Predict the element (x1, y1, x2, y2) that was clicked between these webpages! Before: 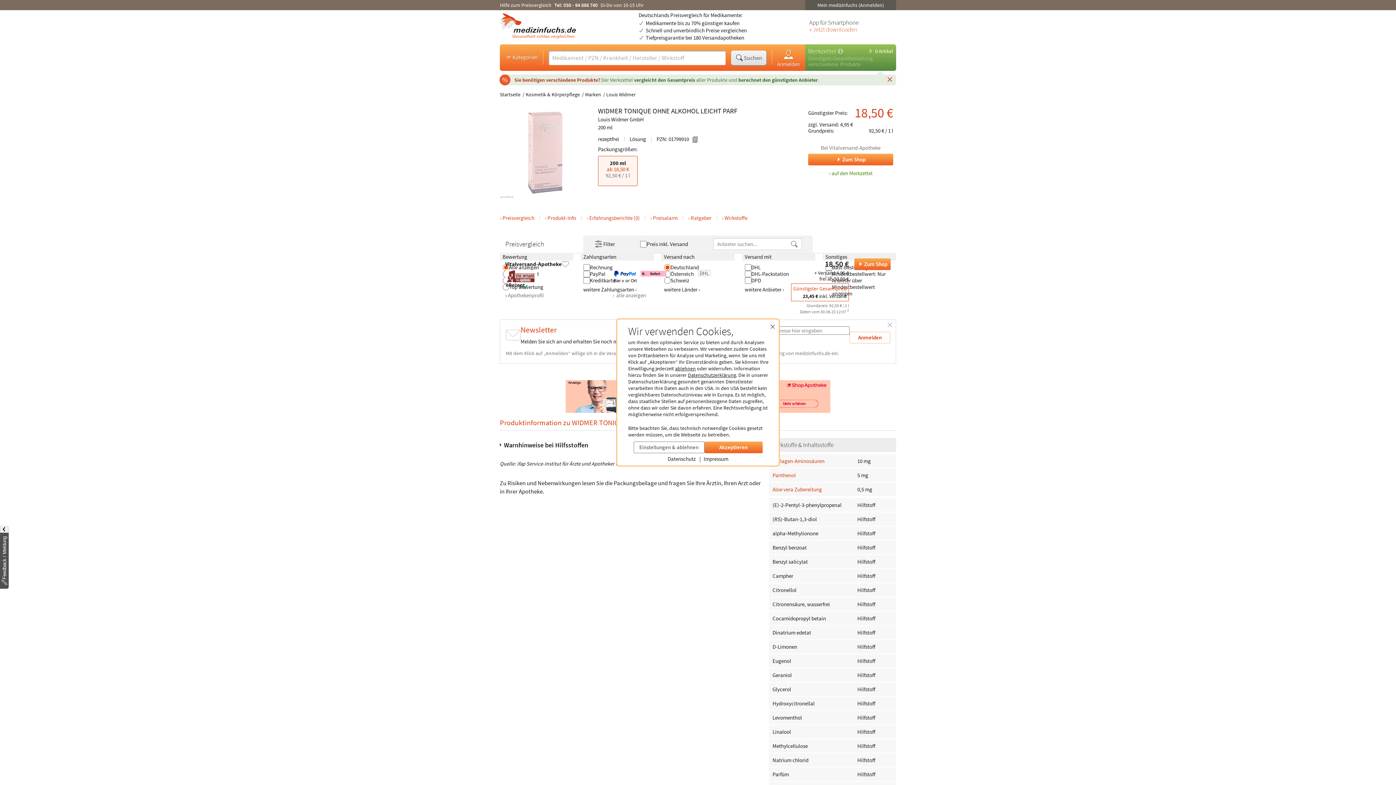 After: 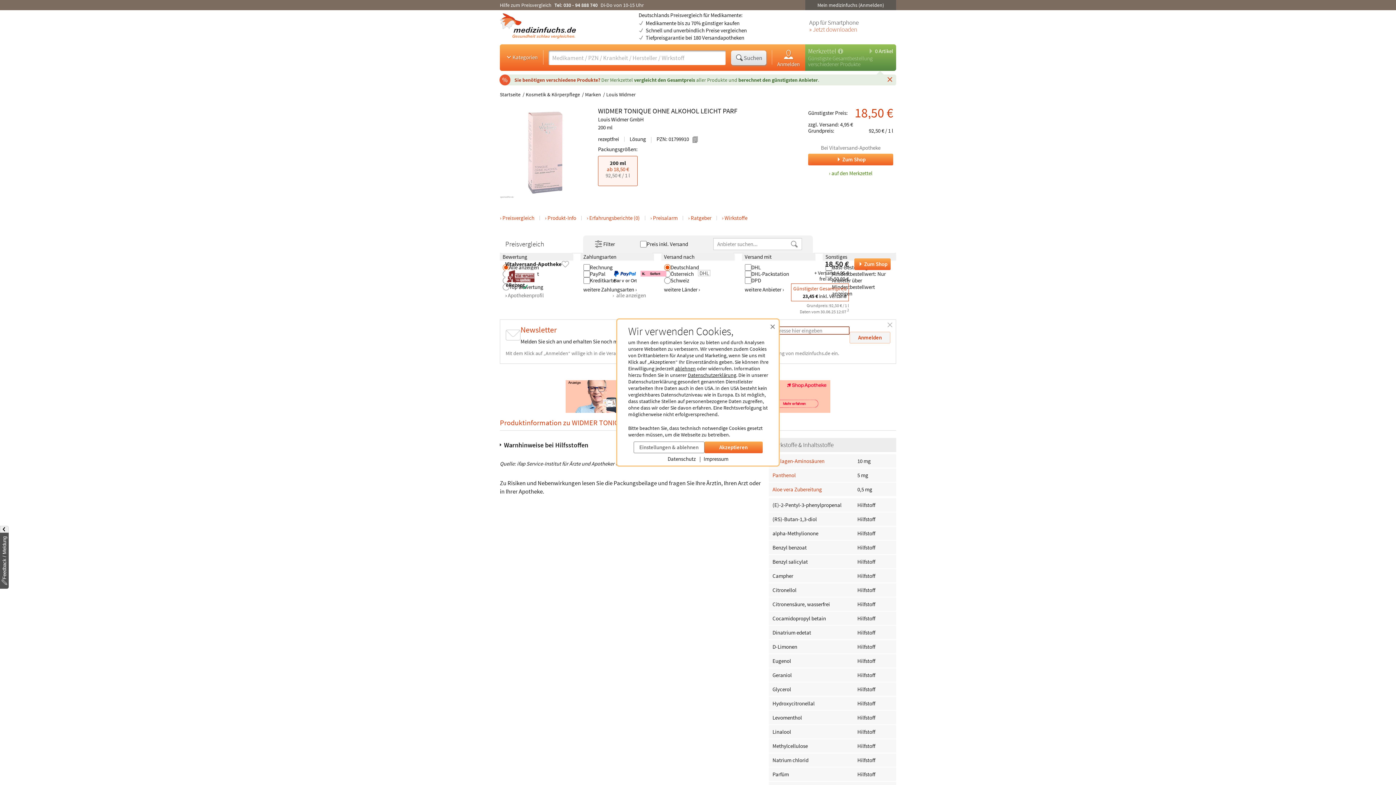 Action: label: Anmelden bbox: (849, 332, 890, 343)